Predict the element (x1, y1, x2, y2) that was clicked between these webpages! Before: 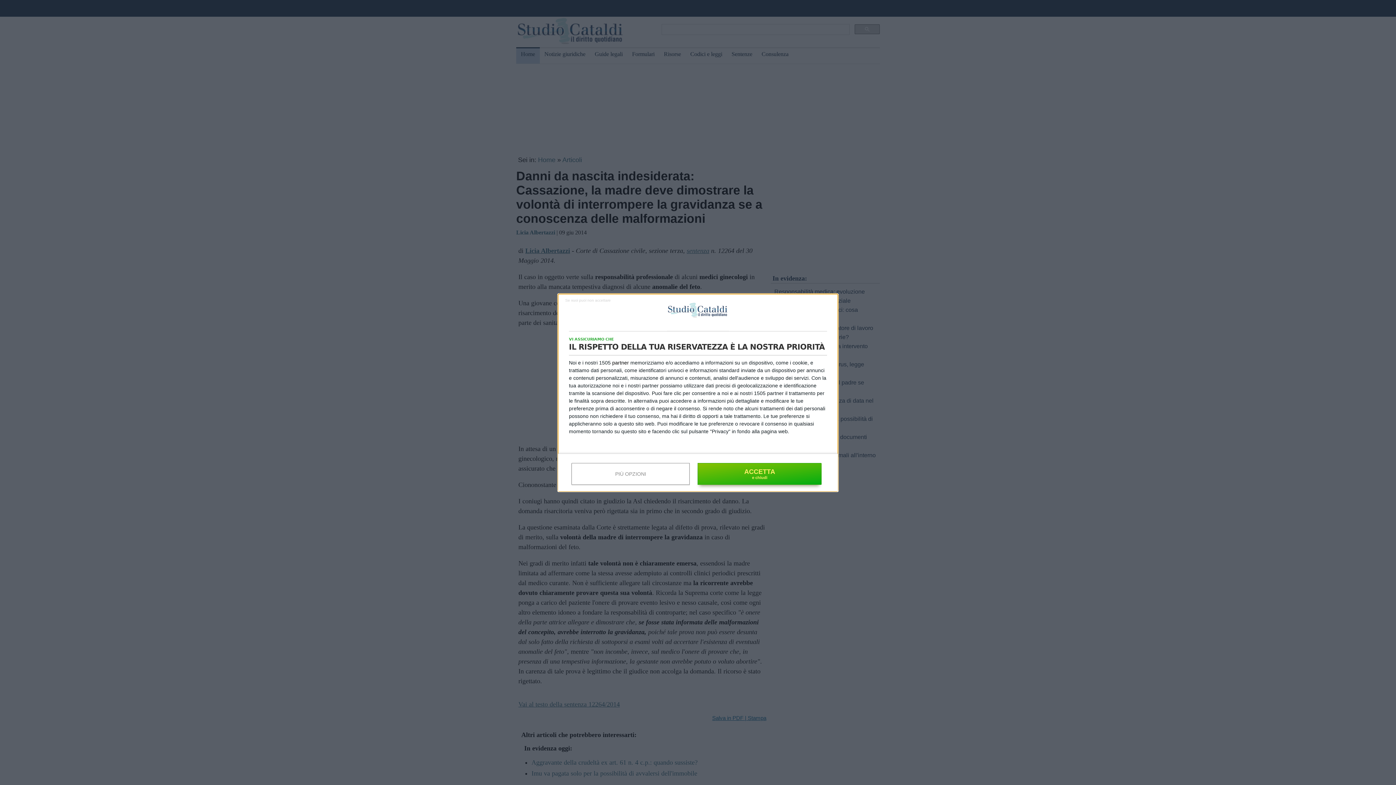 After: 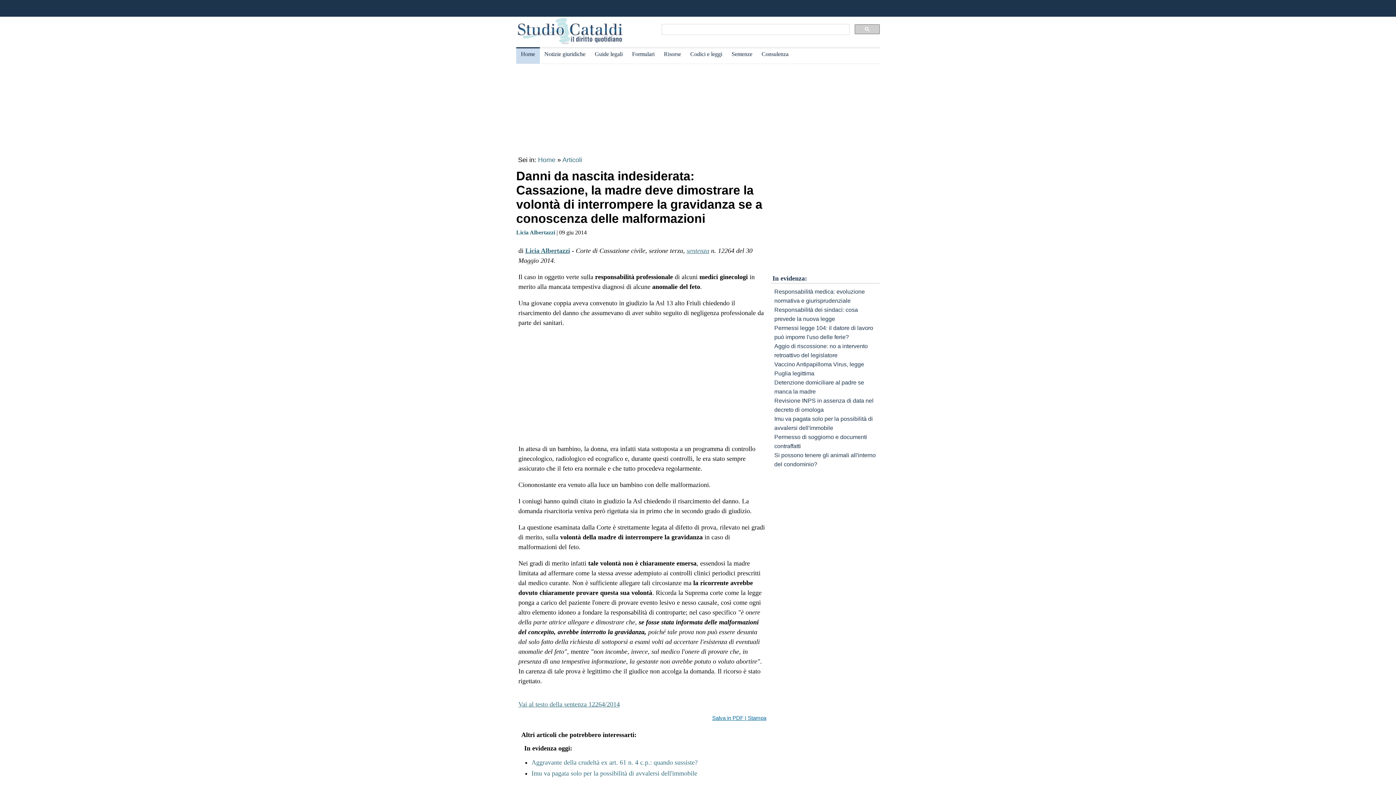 Action: bbox: (565, 297, 610, 302) label: NON ACCETTO